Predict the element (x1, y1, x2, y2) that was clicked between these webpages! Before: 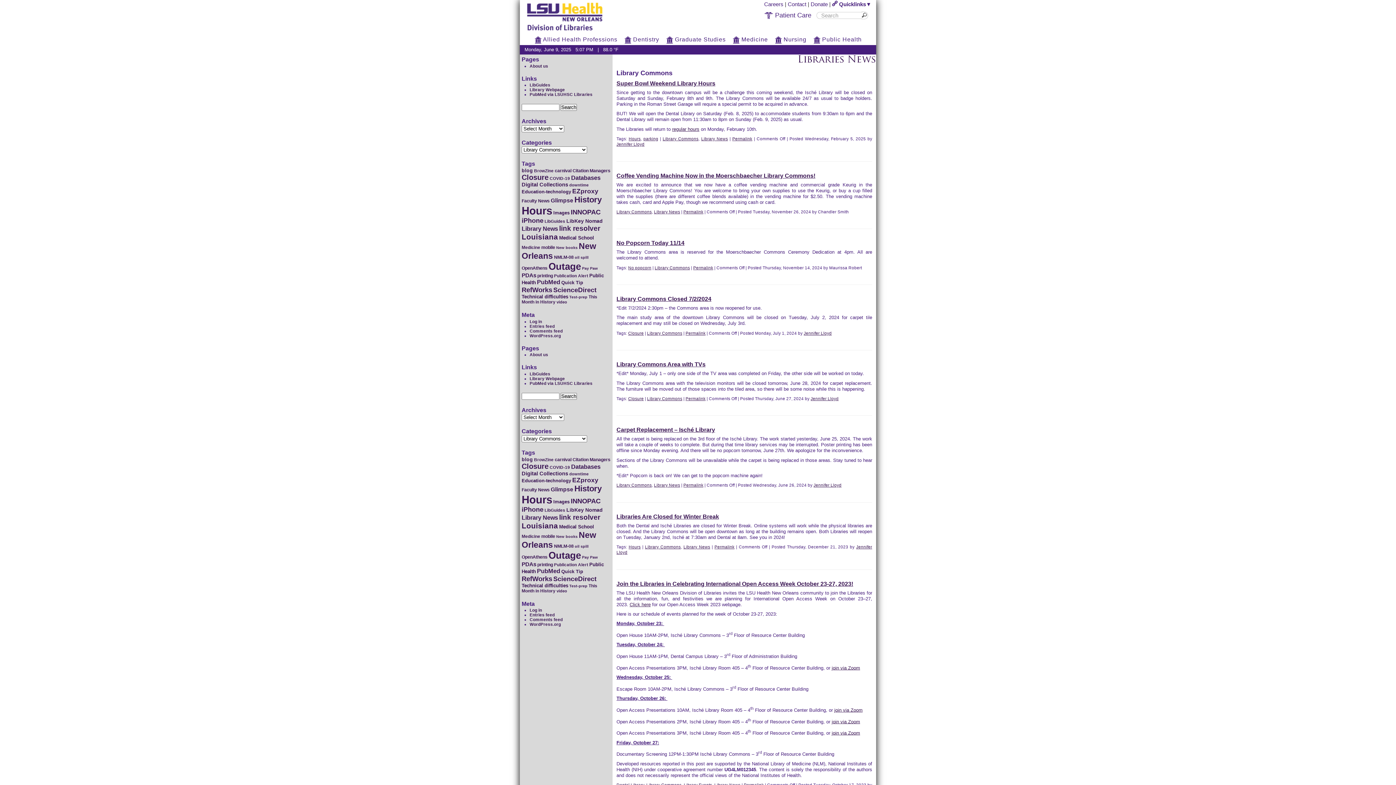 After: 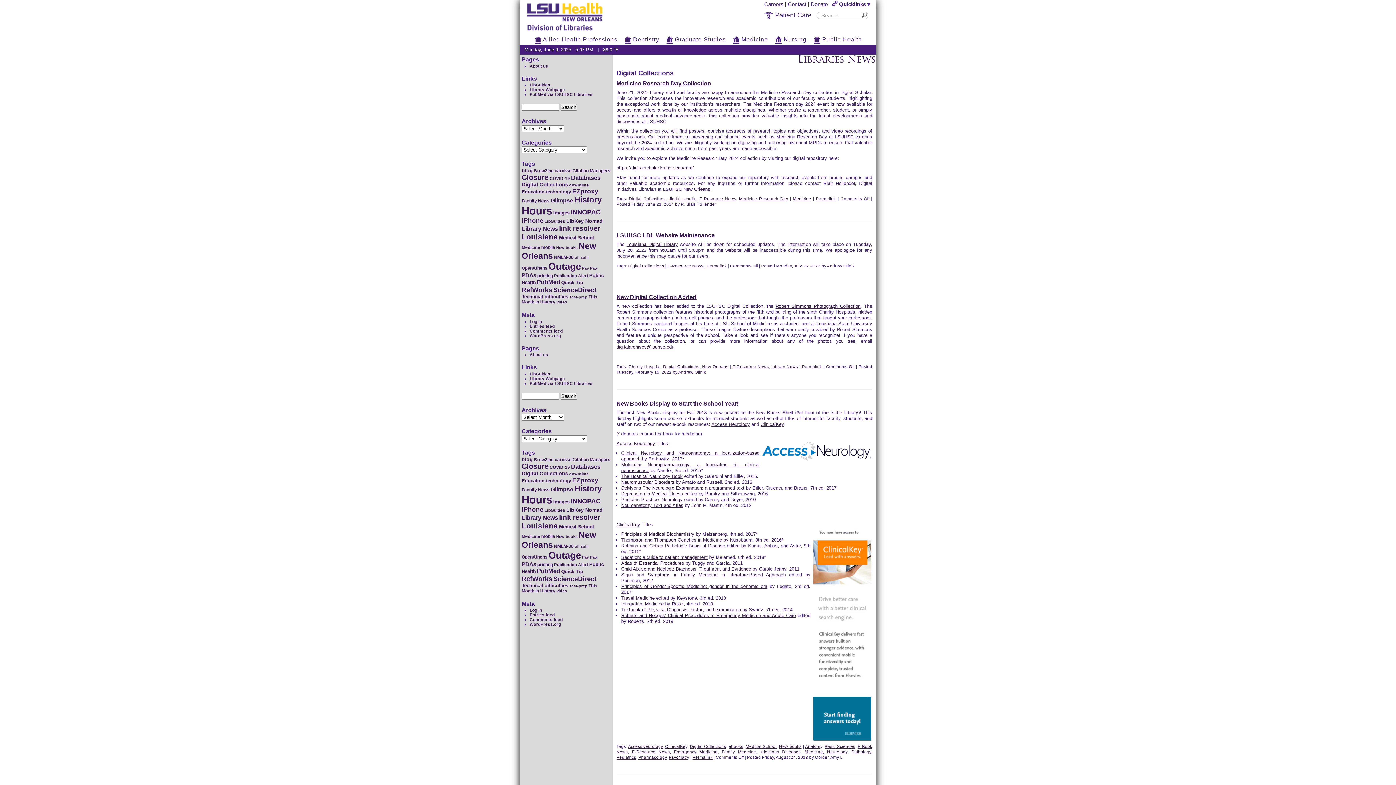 Action: label: Digital Collections (22 items) bbox: (521, 470, 568, 476)